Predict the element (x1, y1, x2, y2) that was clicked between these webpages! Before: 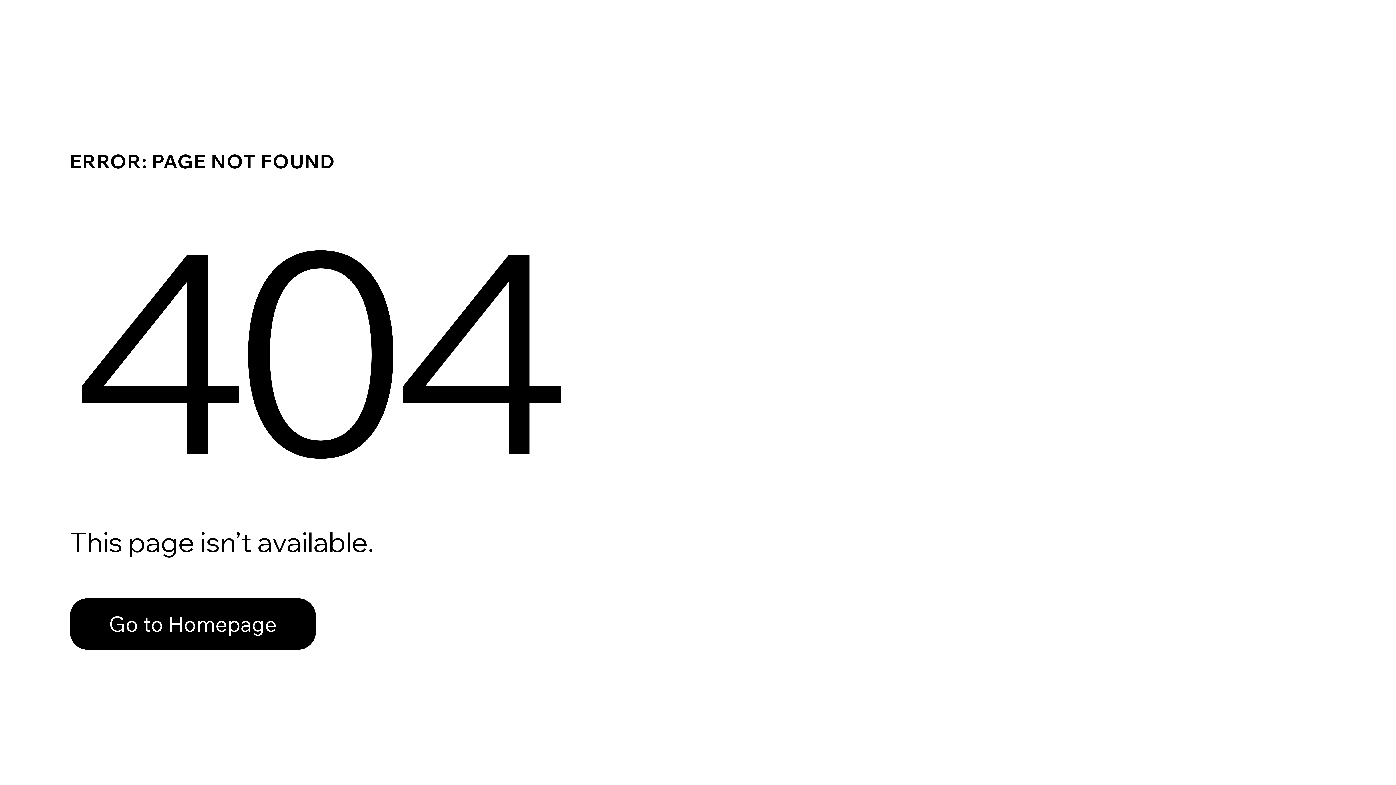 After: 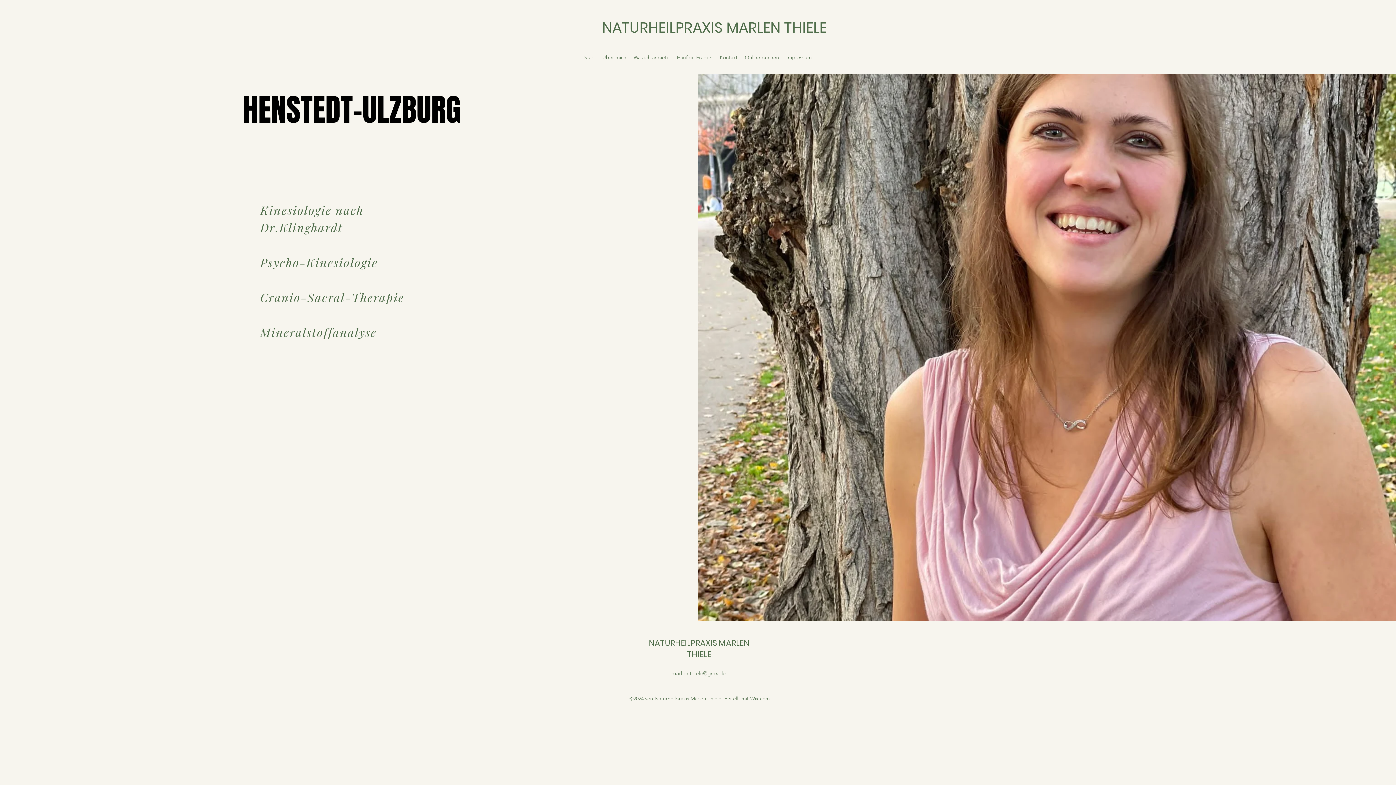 Action: bbox: (69, 598, 316, 650) label: Go to Homepage